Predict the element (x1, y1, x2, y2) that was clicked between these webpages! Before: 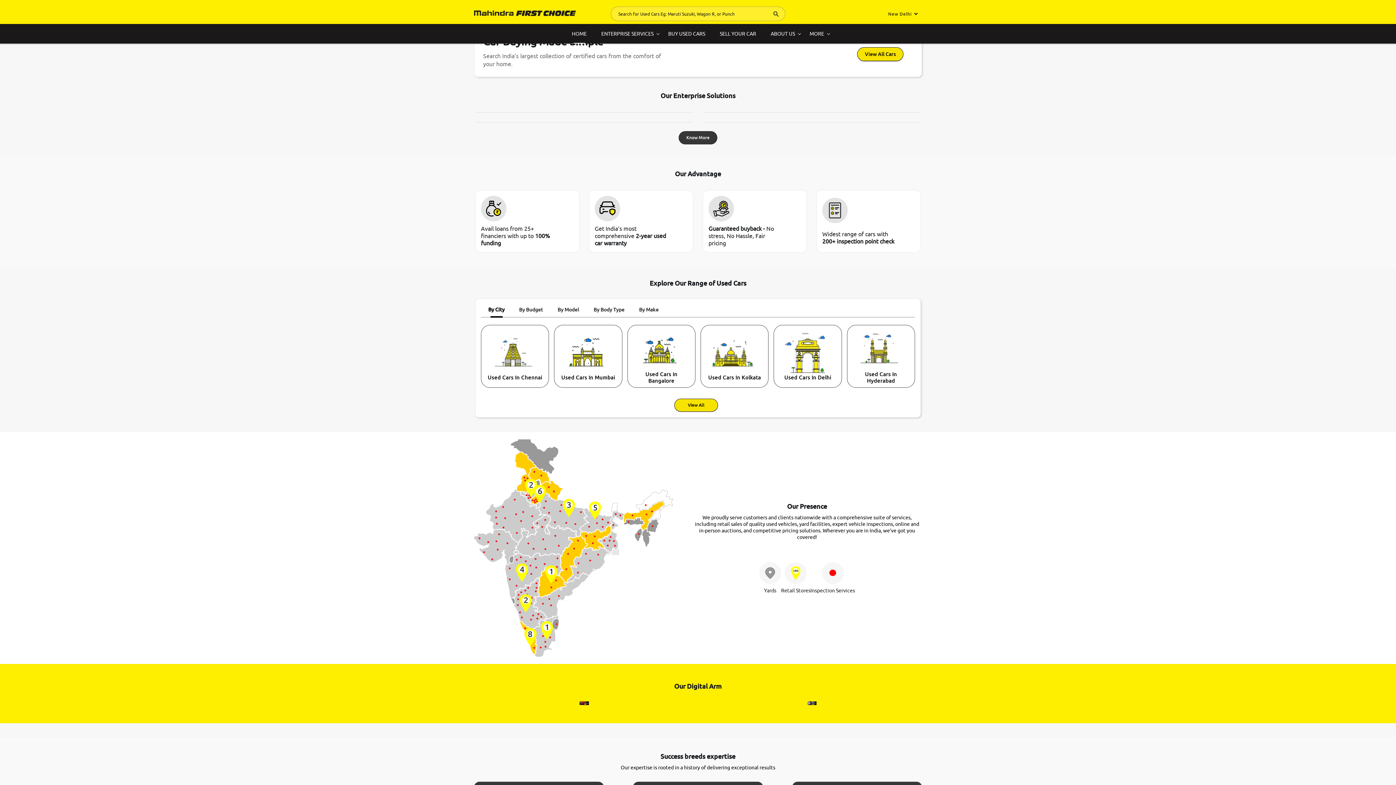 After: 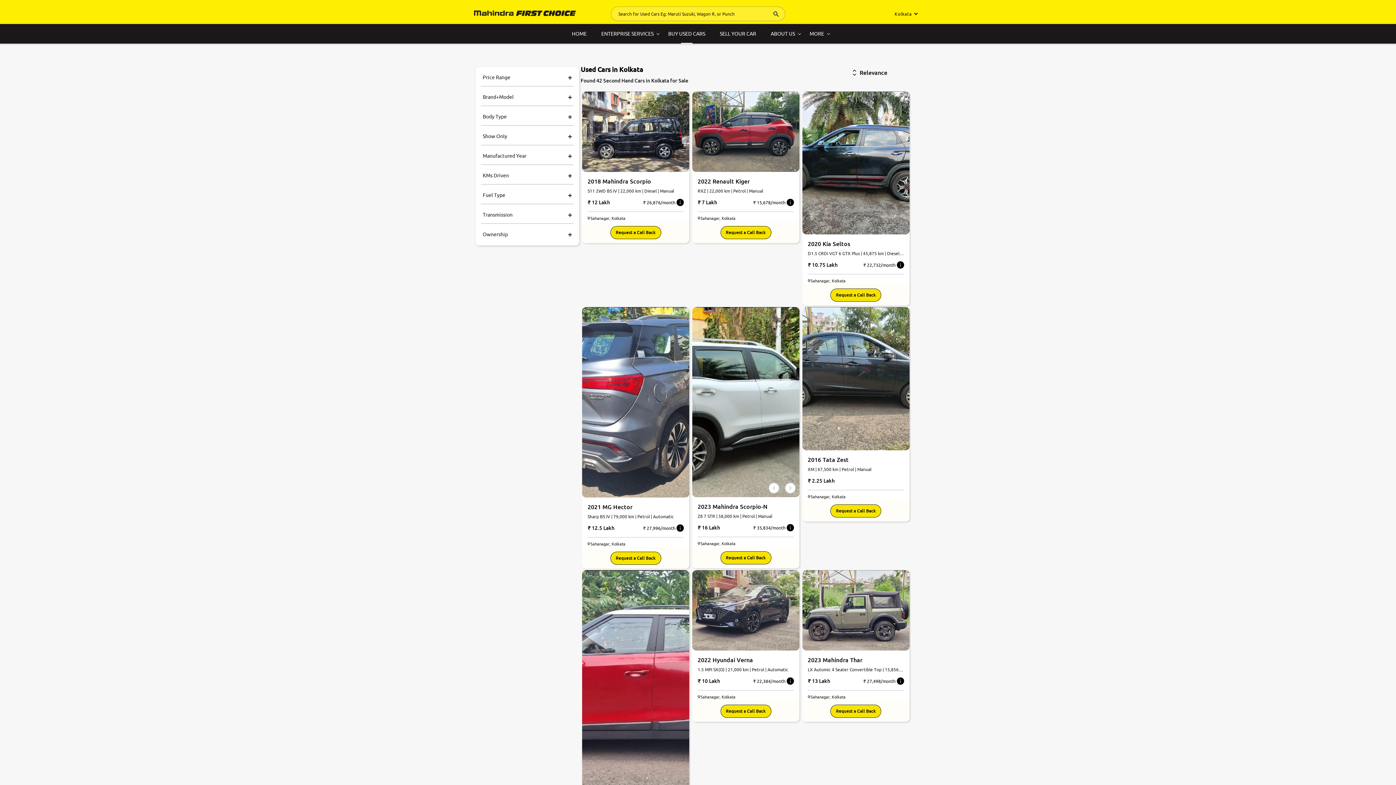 Action: bbox: (700, 324, 768, 387) label: Used Cars In Kolkata